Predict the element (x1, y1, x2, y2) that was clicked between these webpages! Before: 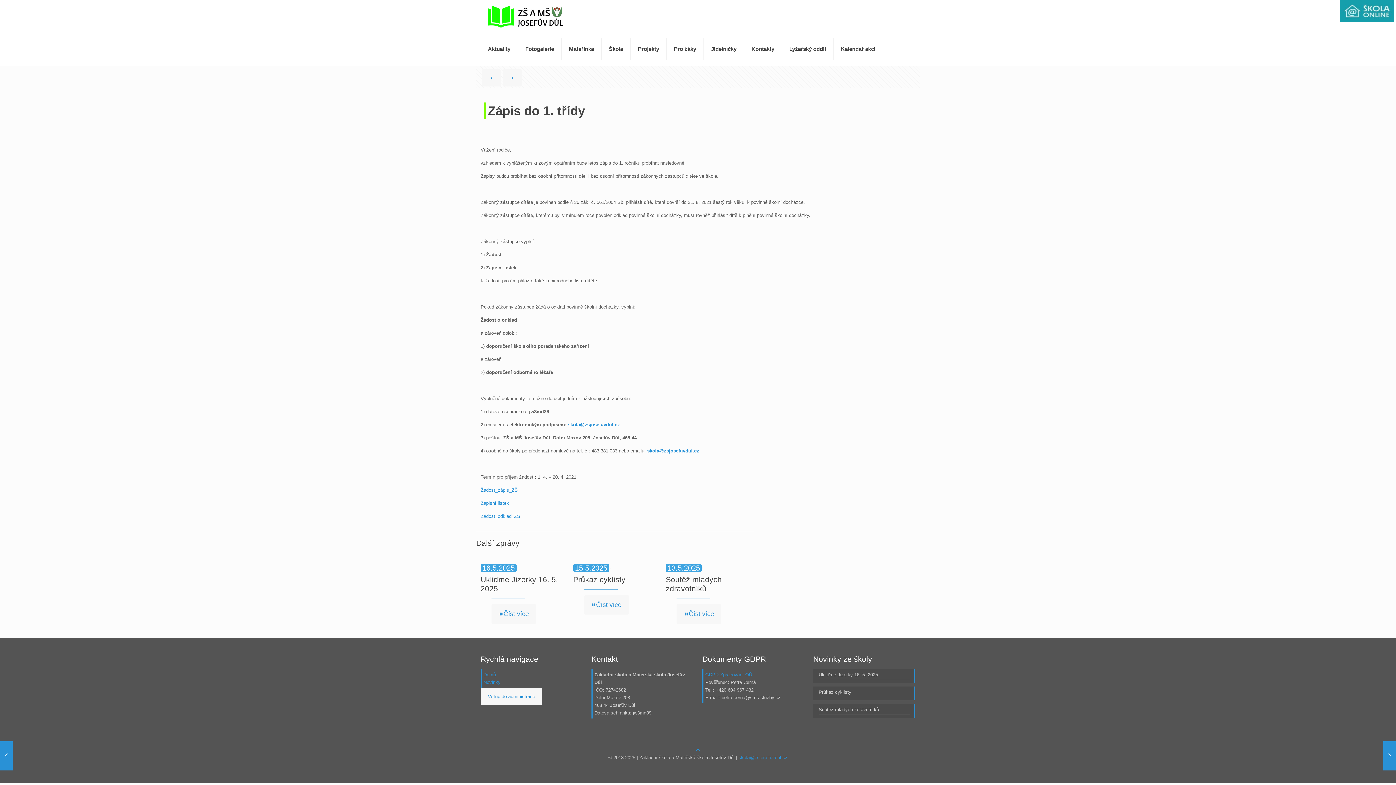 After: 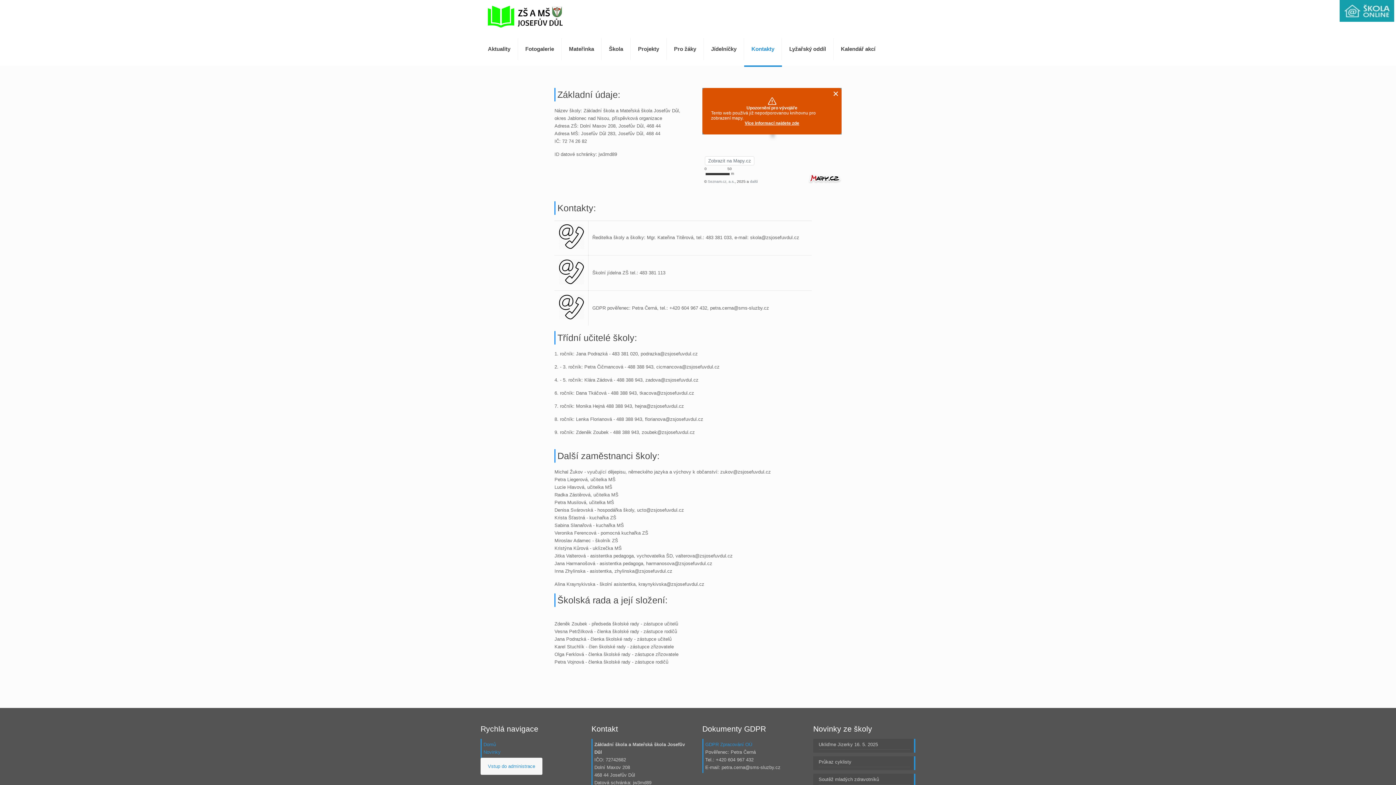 Action: label: Kontakty bbox: (744, 32, 782, 65)